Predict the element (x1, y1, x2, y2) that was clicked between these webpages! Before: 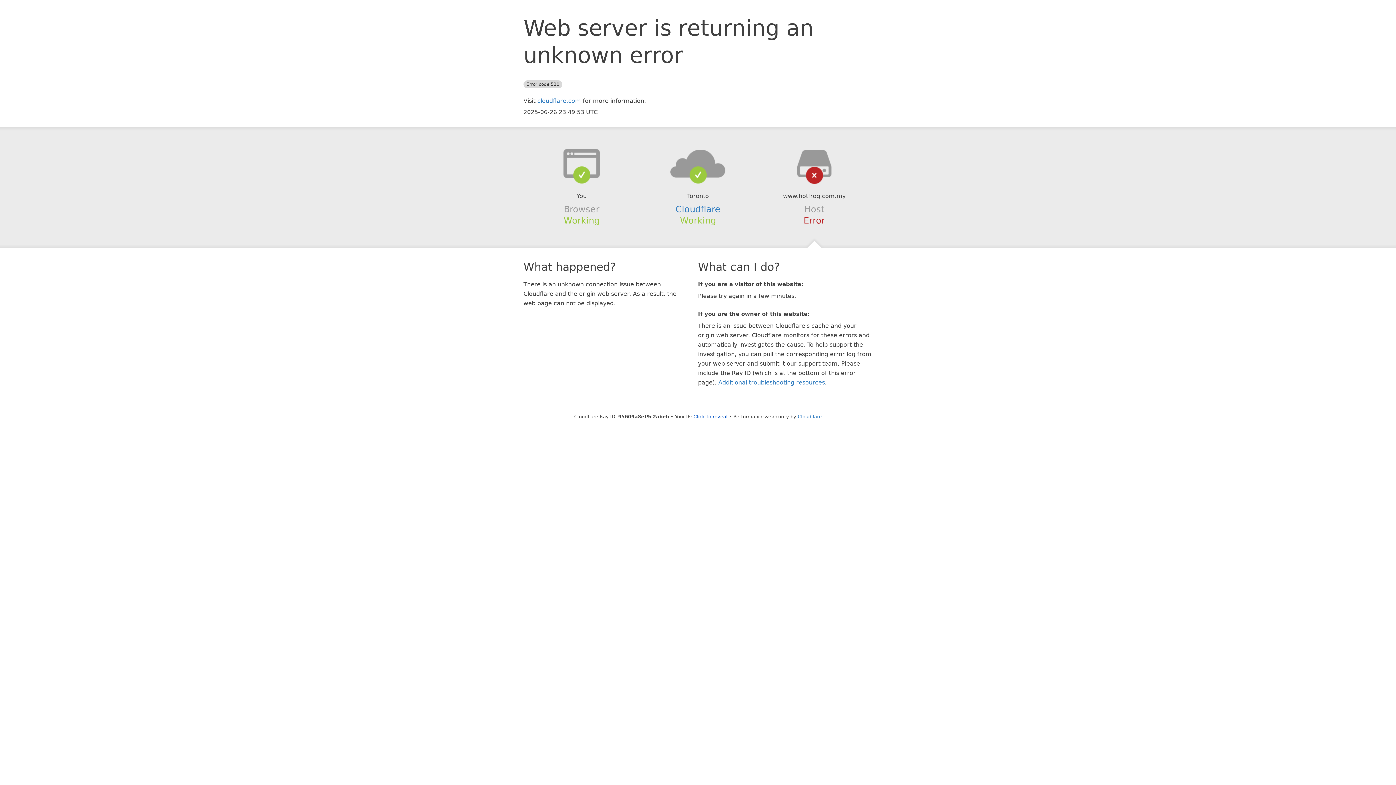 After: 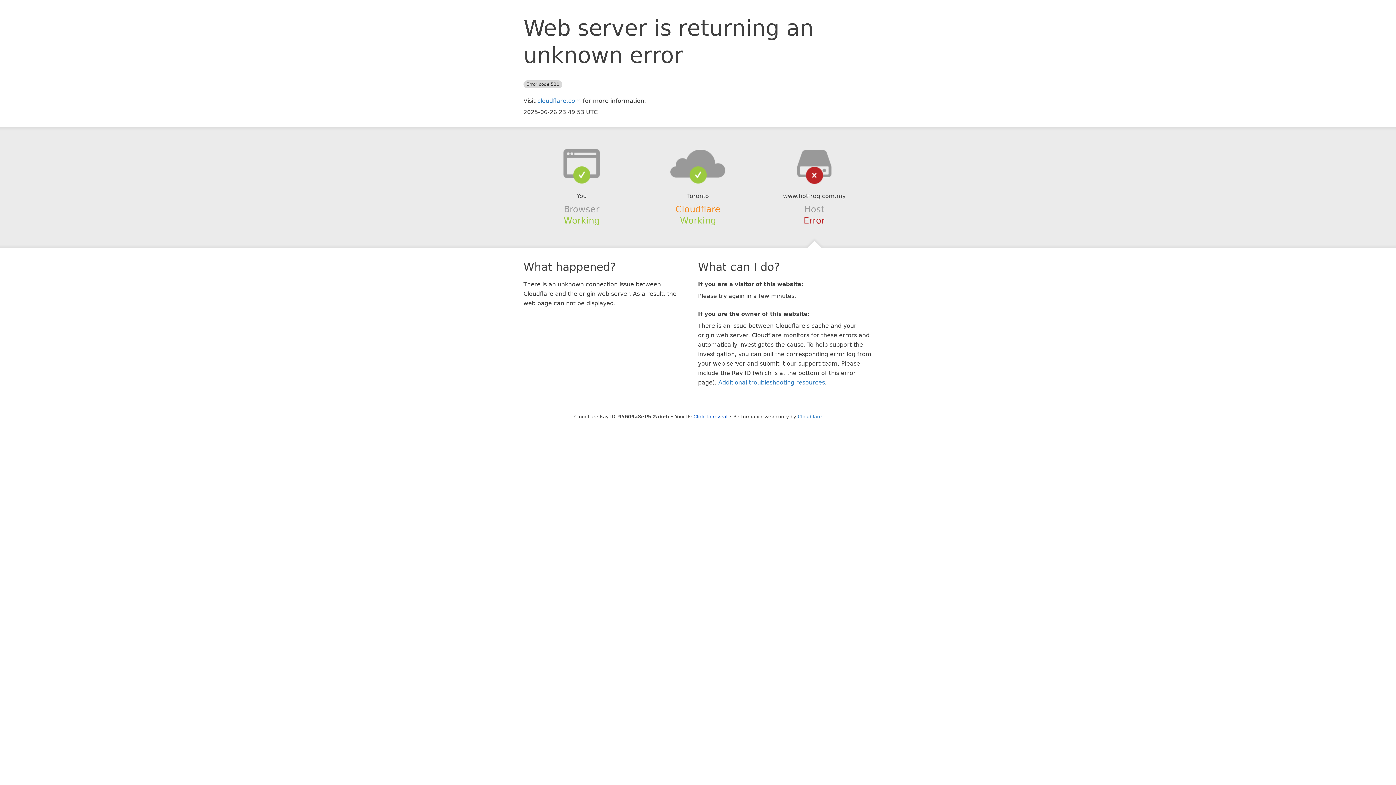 Action: label: Cloudflare bbox: (675, 204, 720, 214)